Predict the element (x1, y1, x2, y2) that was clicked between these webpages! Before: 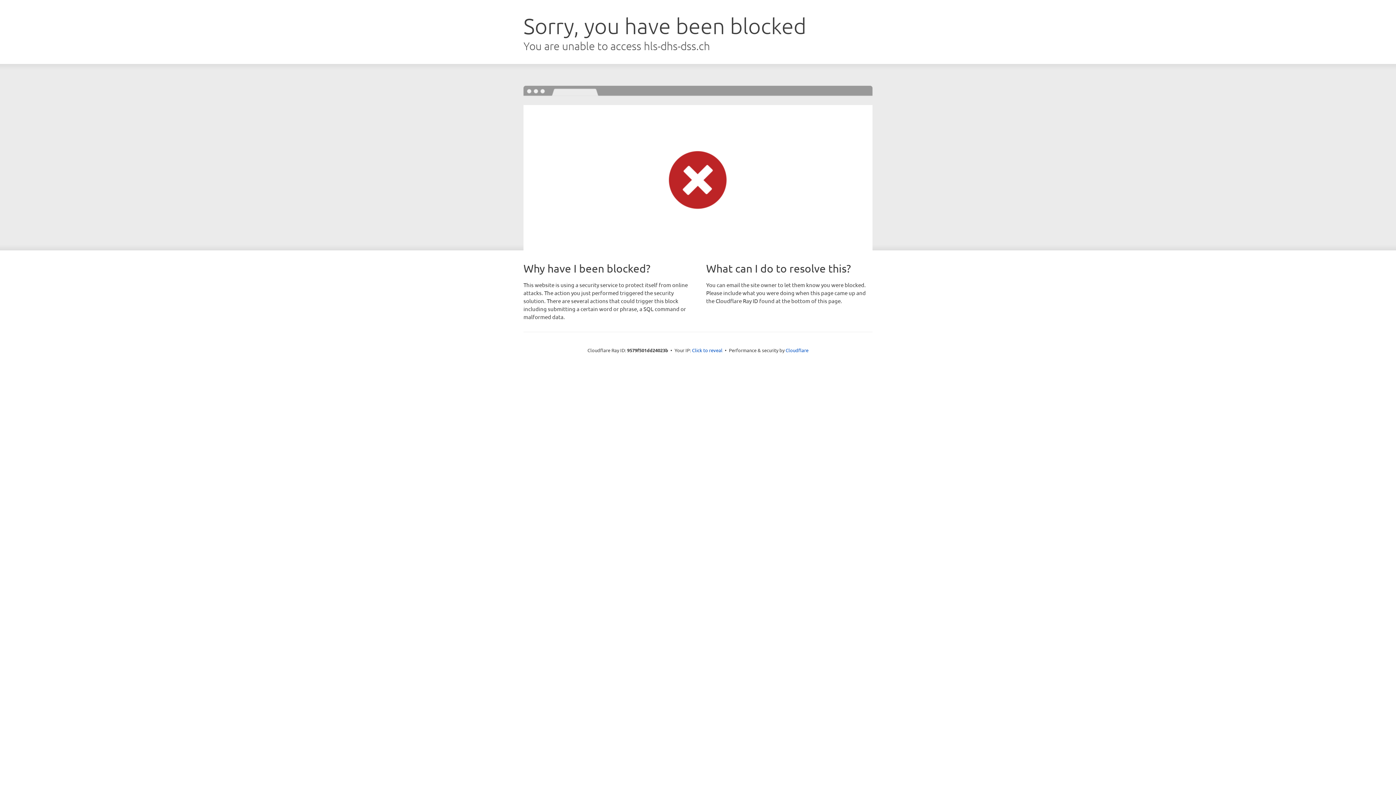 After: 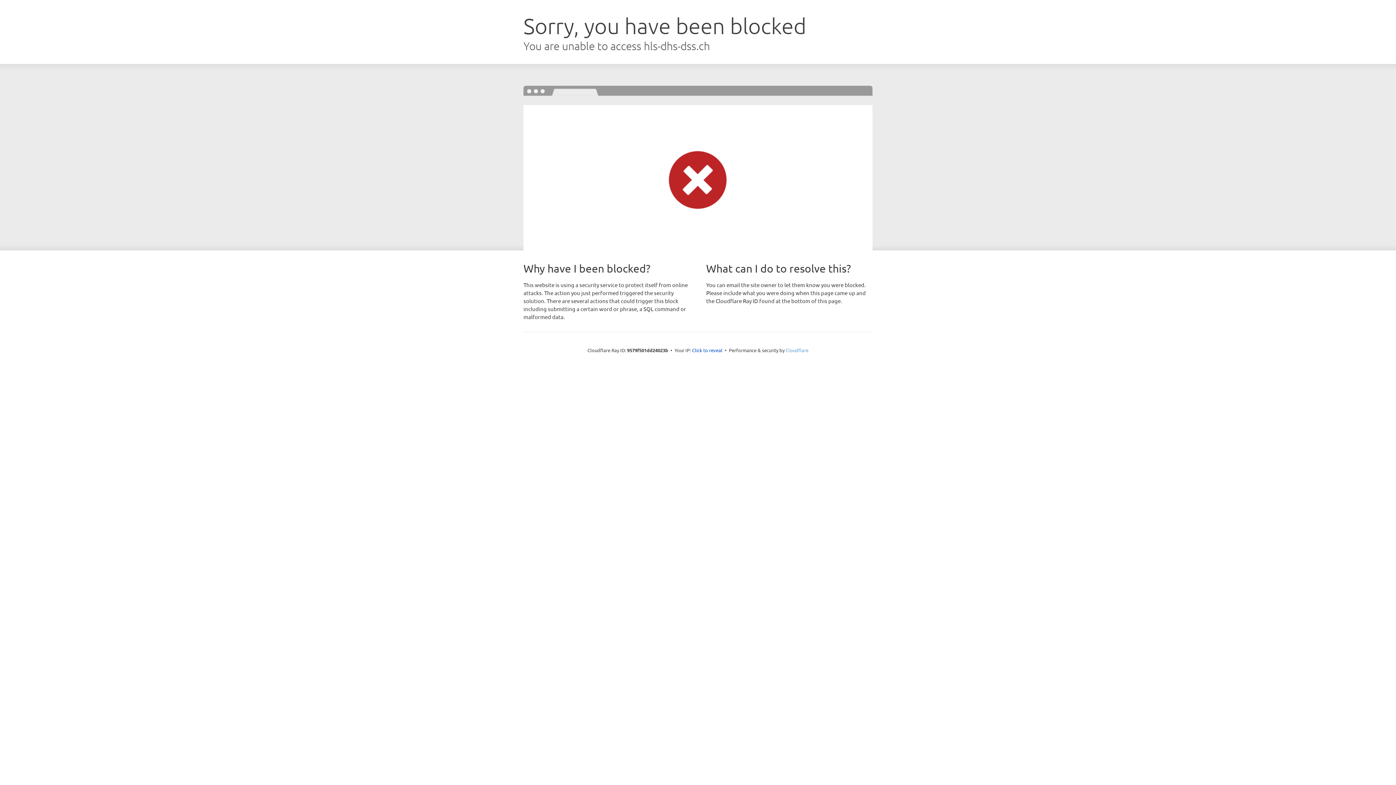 Action: label: Cloudflare bbox: (785, 347, 808, 353)